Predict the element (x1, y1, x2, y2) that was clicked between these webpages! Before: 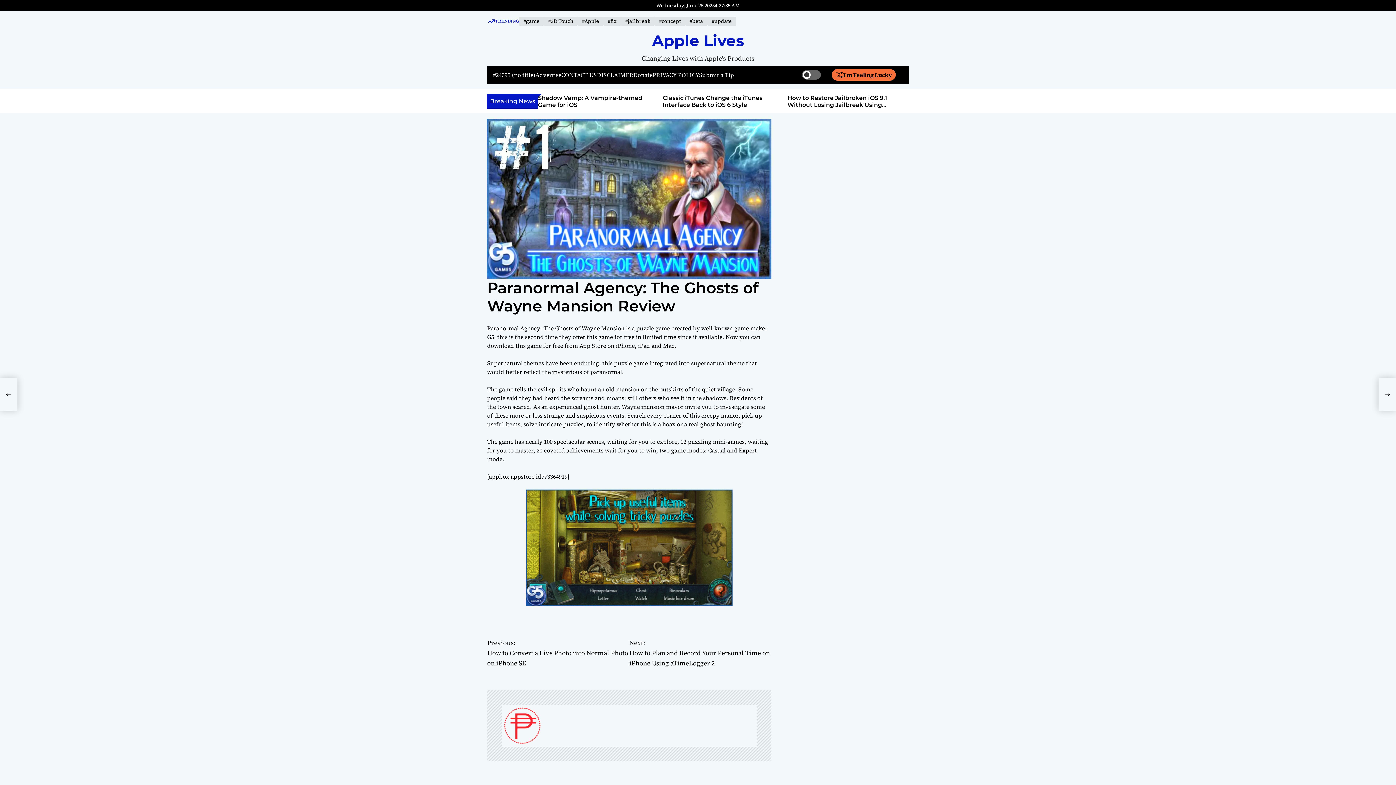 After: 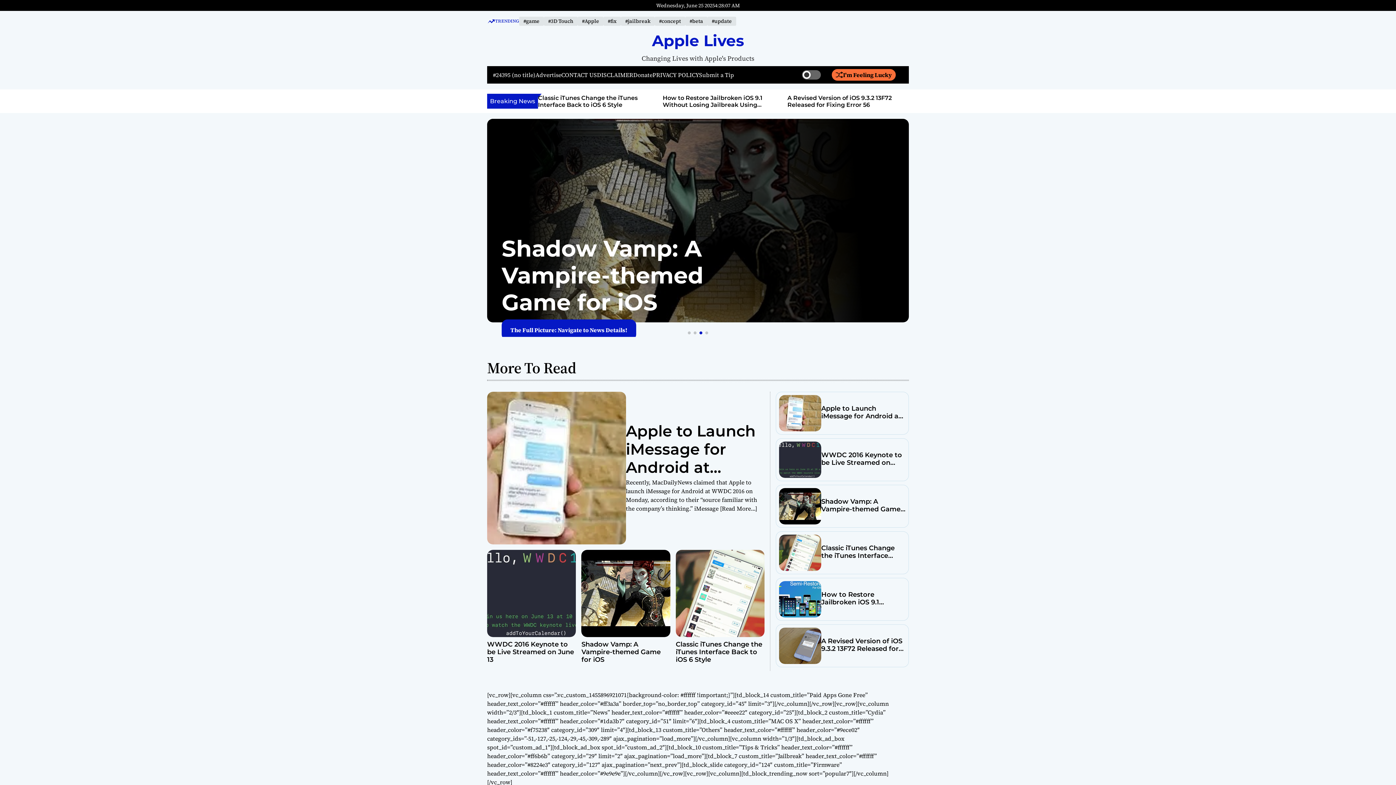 Action: bbox: (641, 31, 754, 49) label: Apple Lives